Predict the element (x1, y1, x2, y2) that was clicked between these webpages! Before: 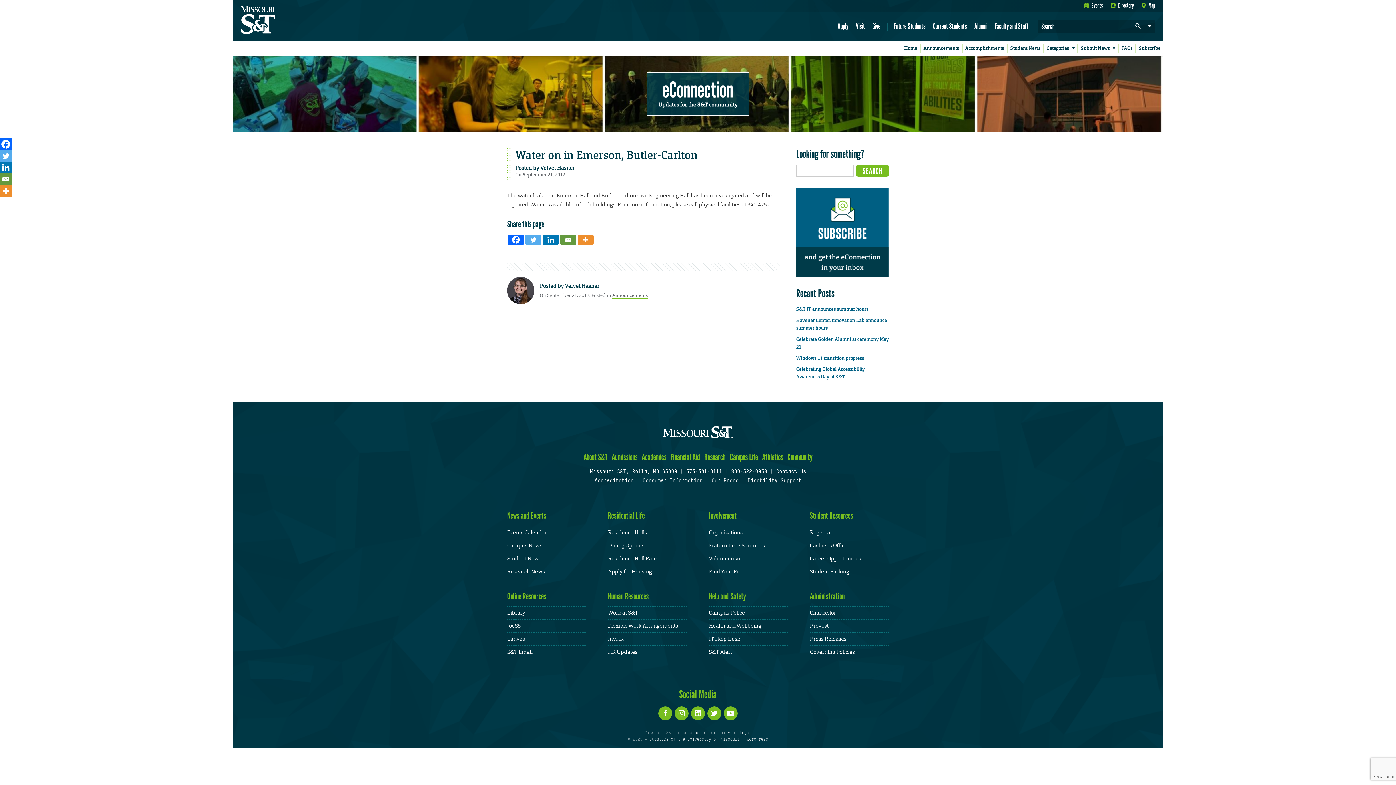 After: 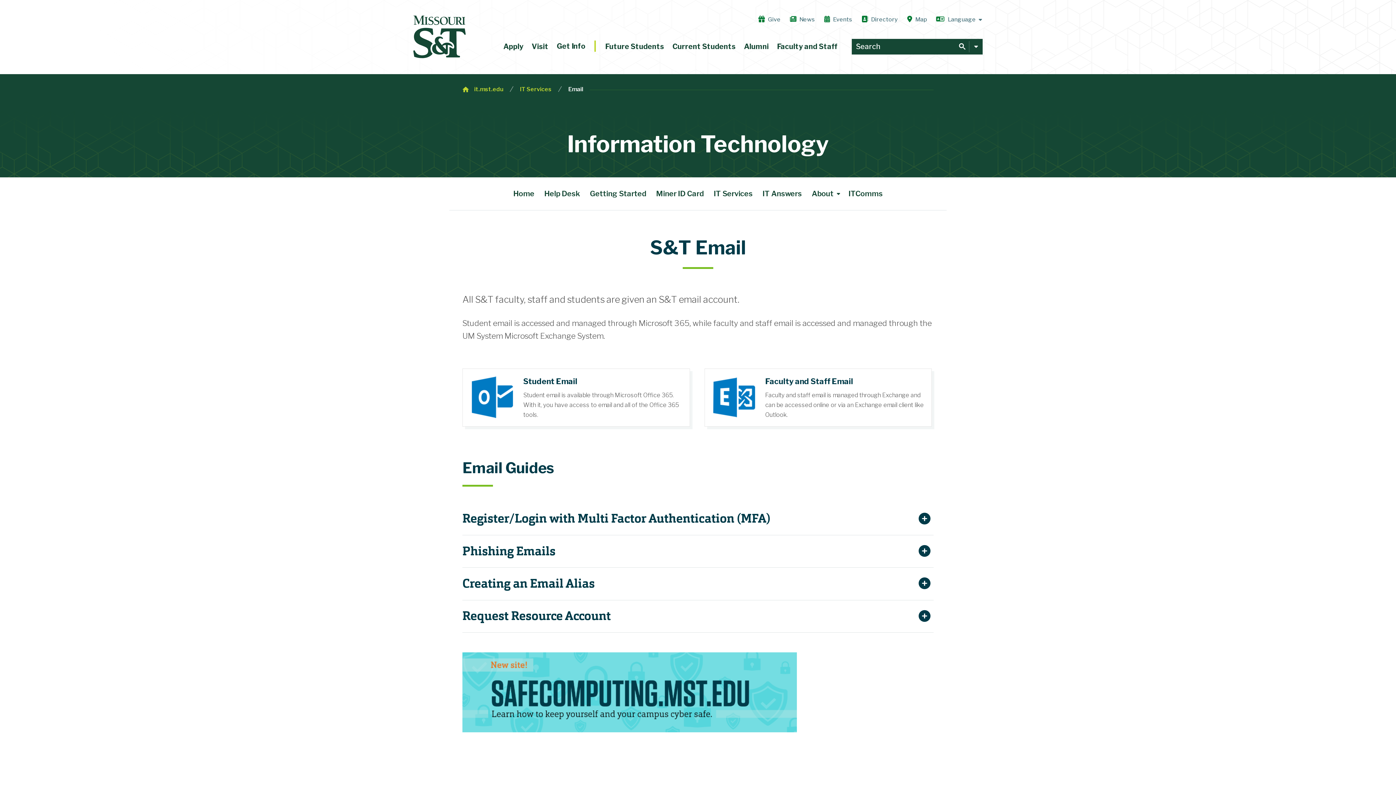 Action: bbox: (507, 648, 532, 655) label: S&T Email